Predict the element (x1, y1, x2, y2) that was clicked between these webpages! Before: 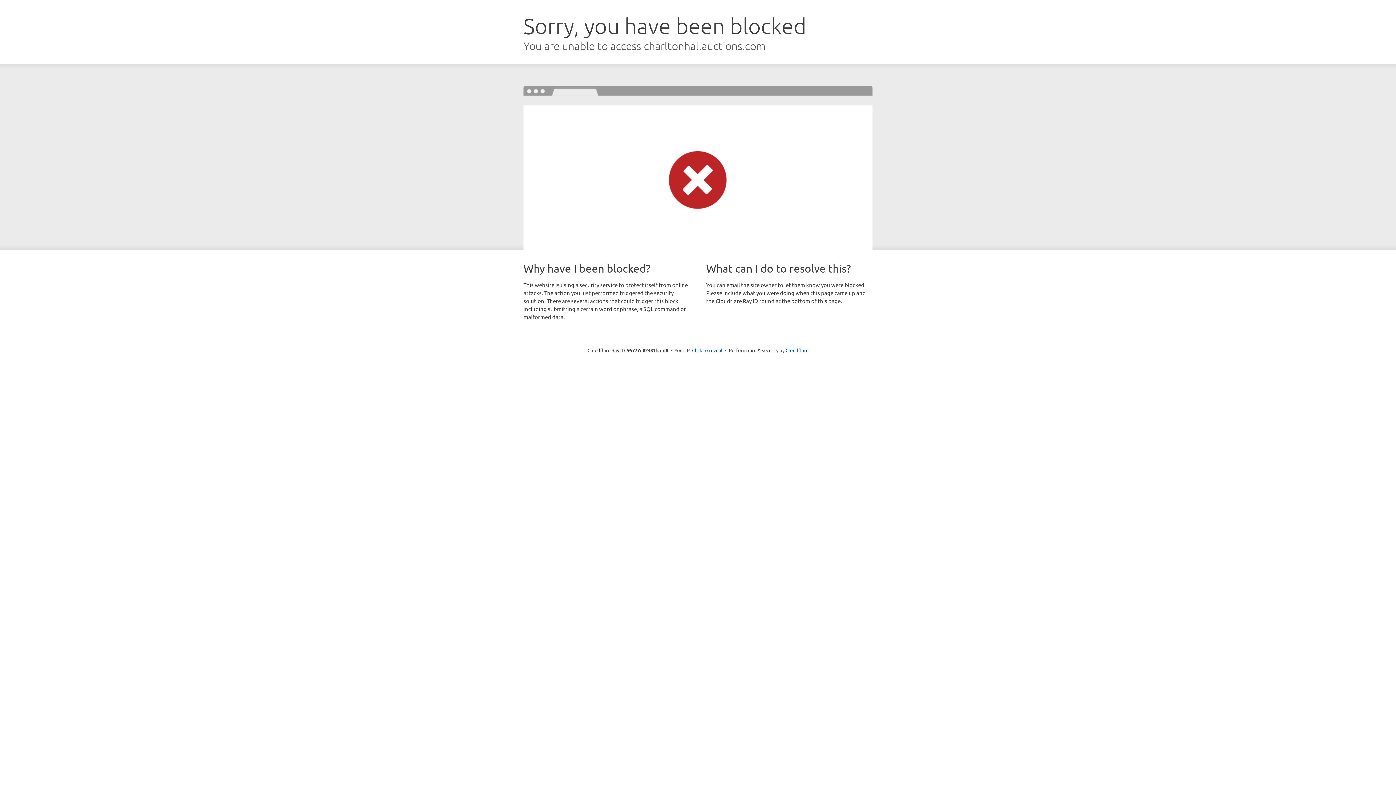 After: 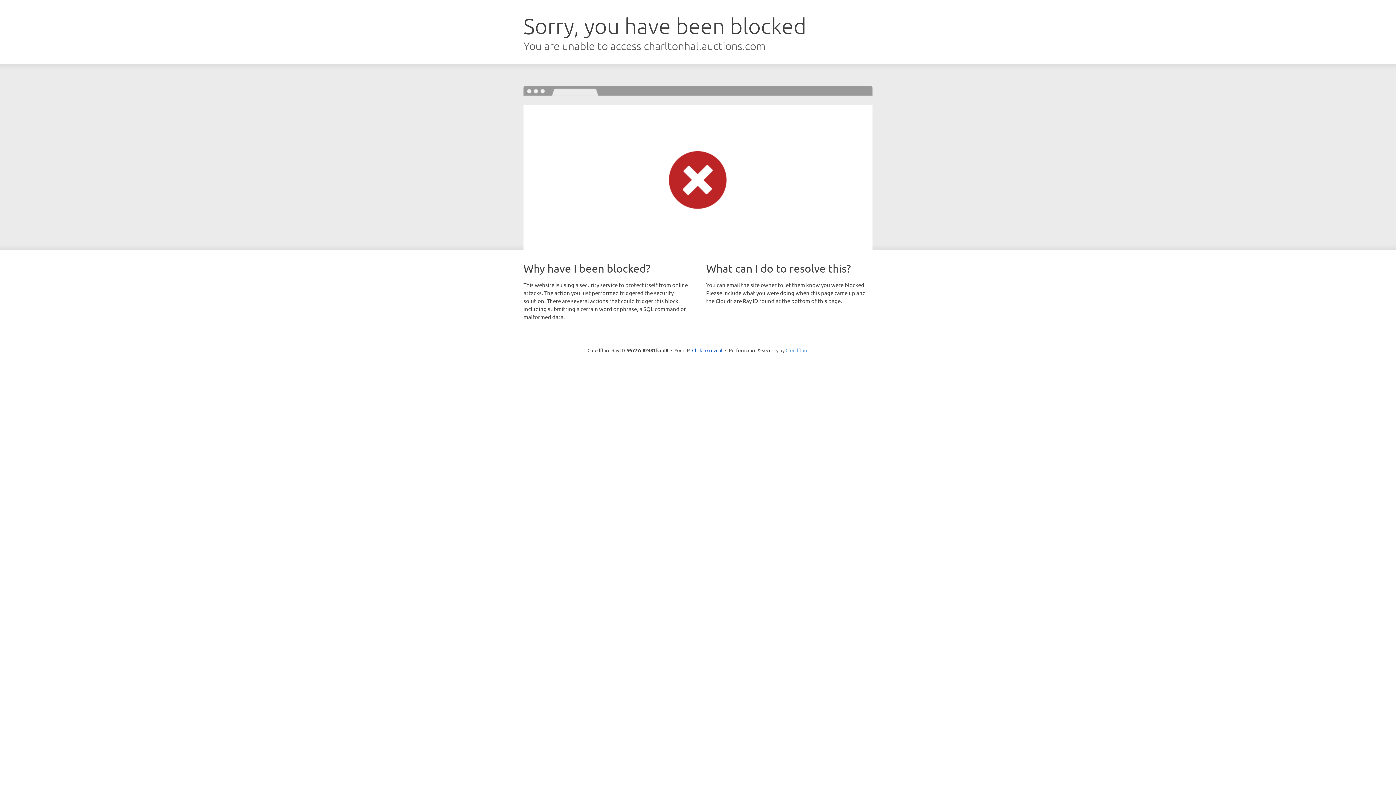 Action: label: Cloudflare bbox: (785, 347, 808, 353)